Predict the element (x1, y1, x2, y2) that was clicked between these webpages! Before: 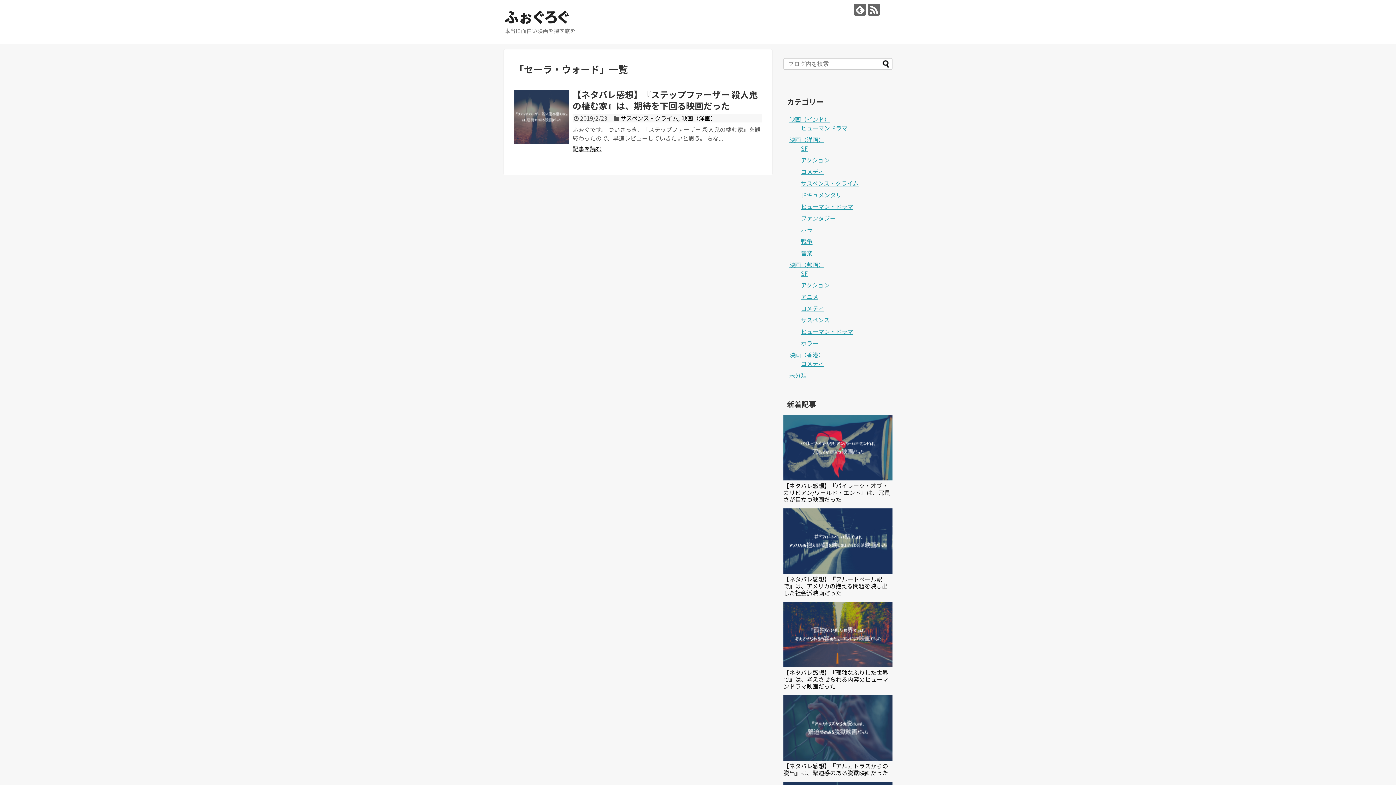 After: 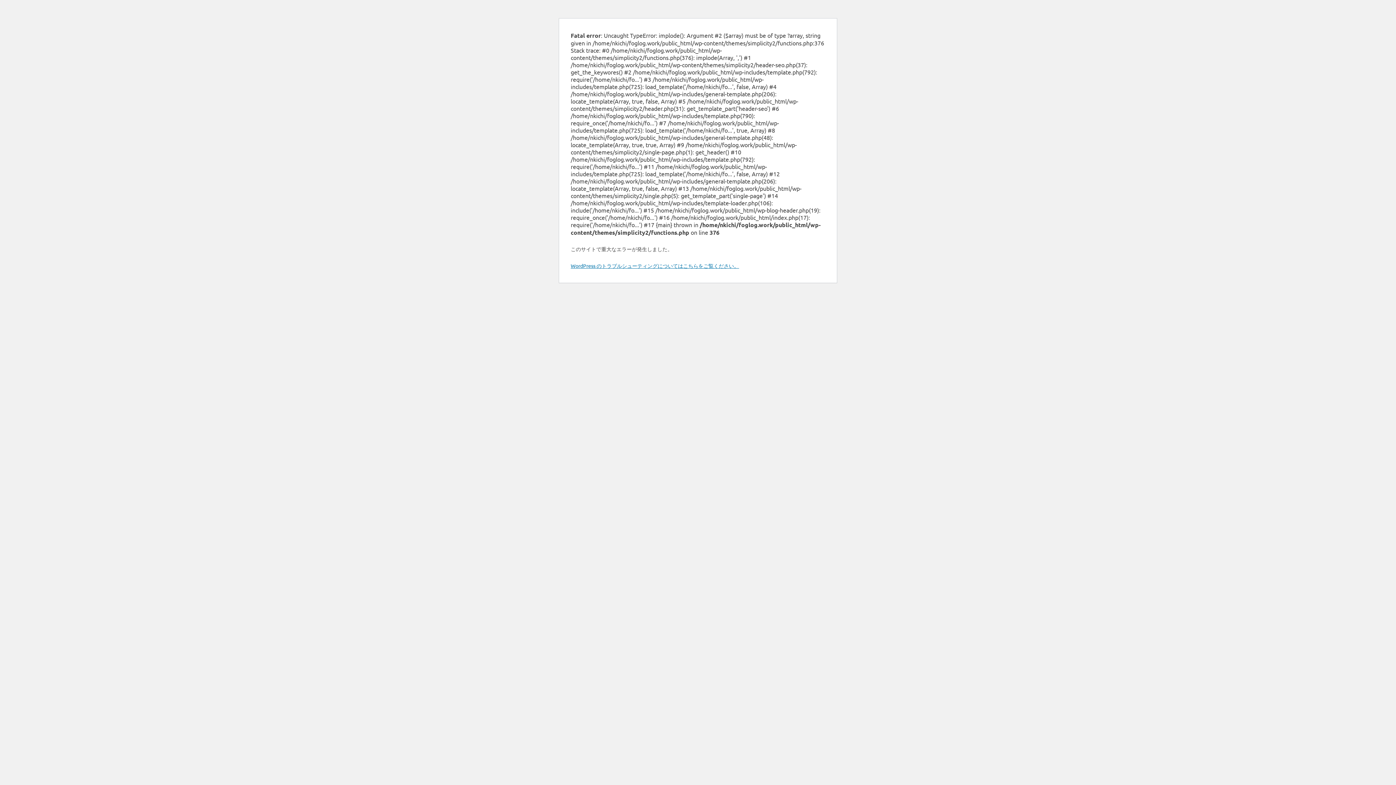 Action: bbox: (783, 668, 888, 690) label: 【ネタバレ感想】『孤独なふりした世界で』は、考えさせられる内容のヒューマンドラマ映画だった